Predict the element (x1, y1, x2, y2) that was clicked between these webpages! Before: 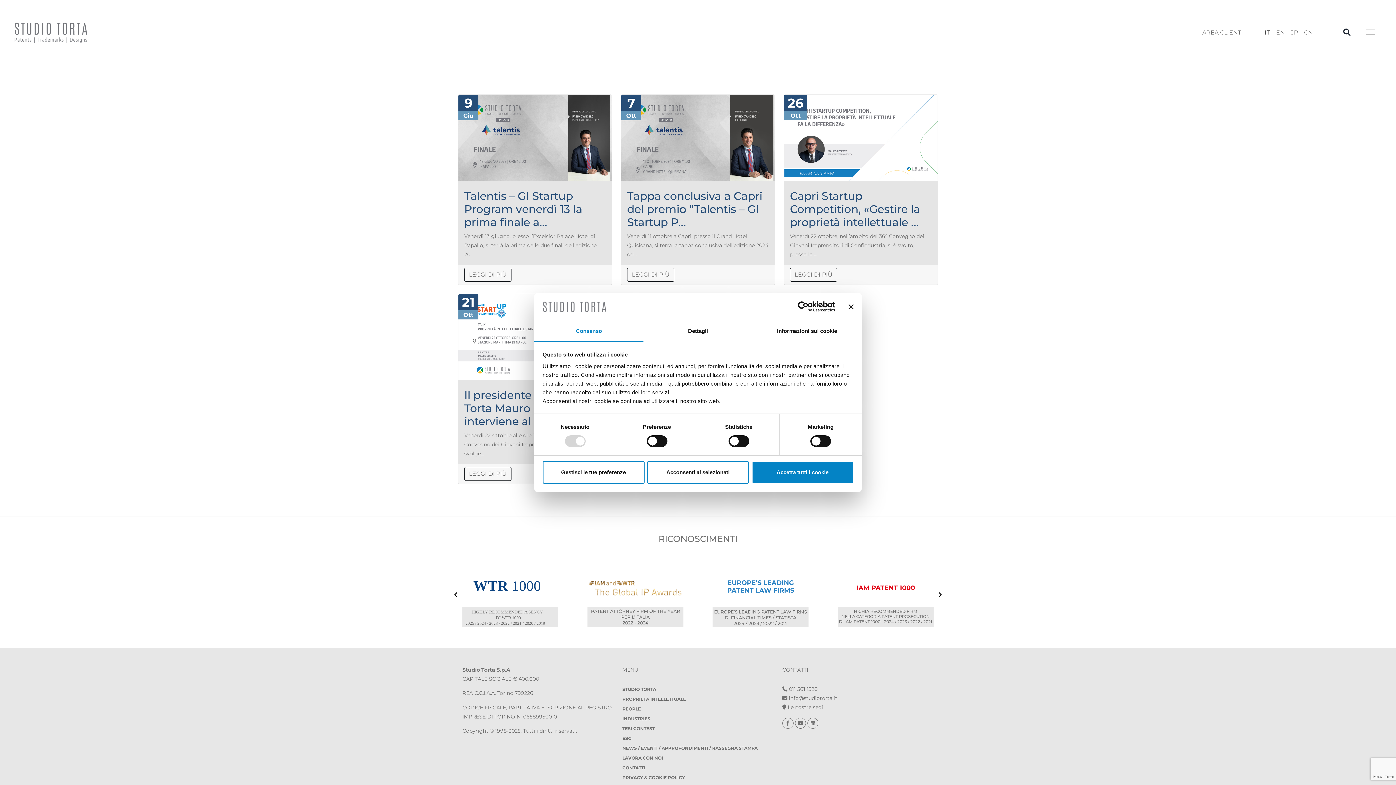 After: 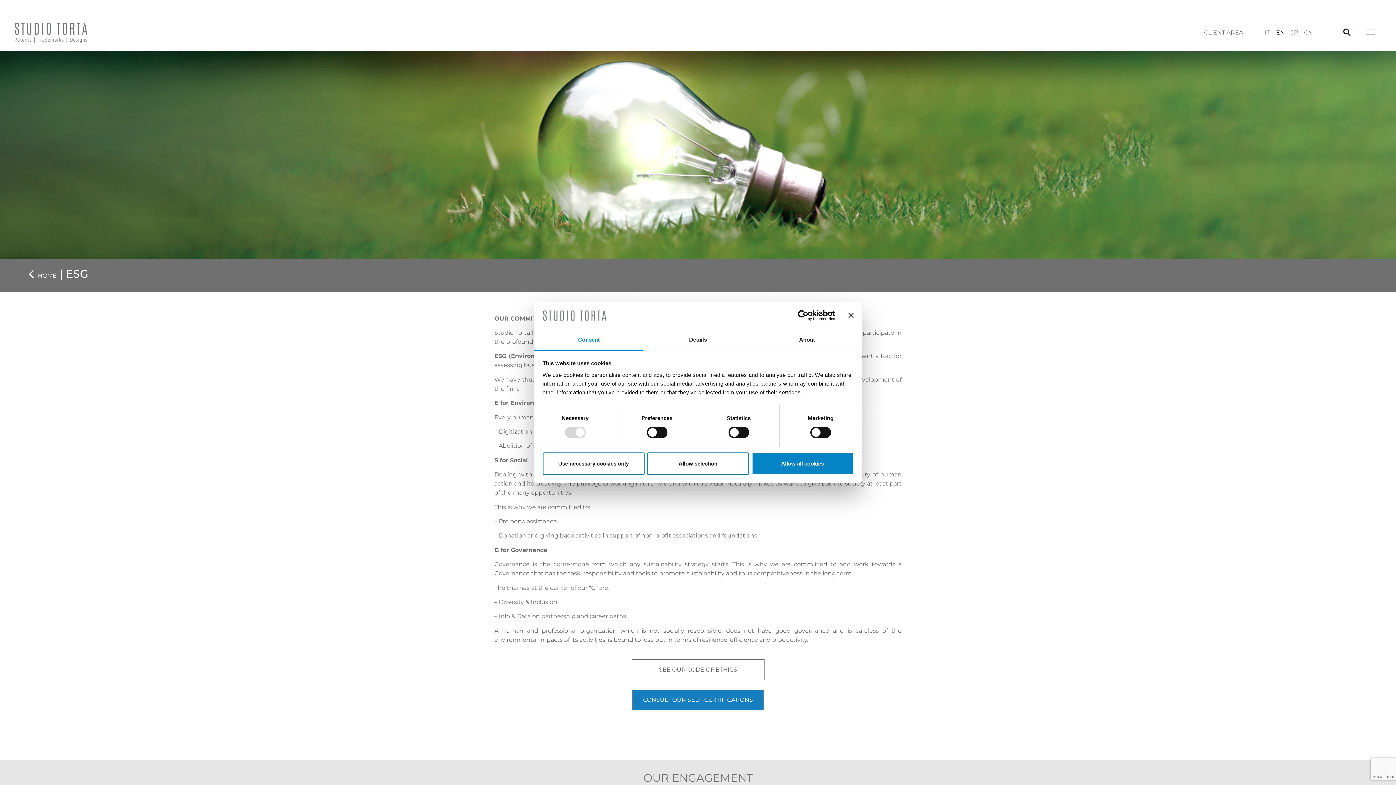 Action: bbox: (622, 734, 631, 744) label: ESG